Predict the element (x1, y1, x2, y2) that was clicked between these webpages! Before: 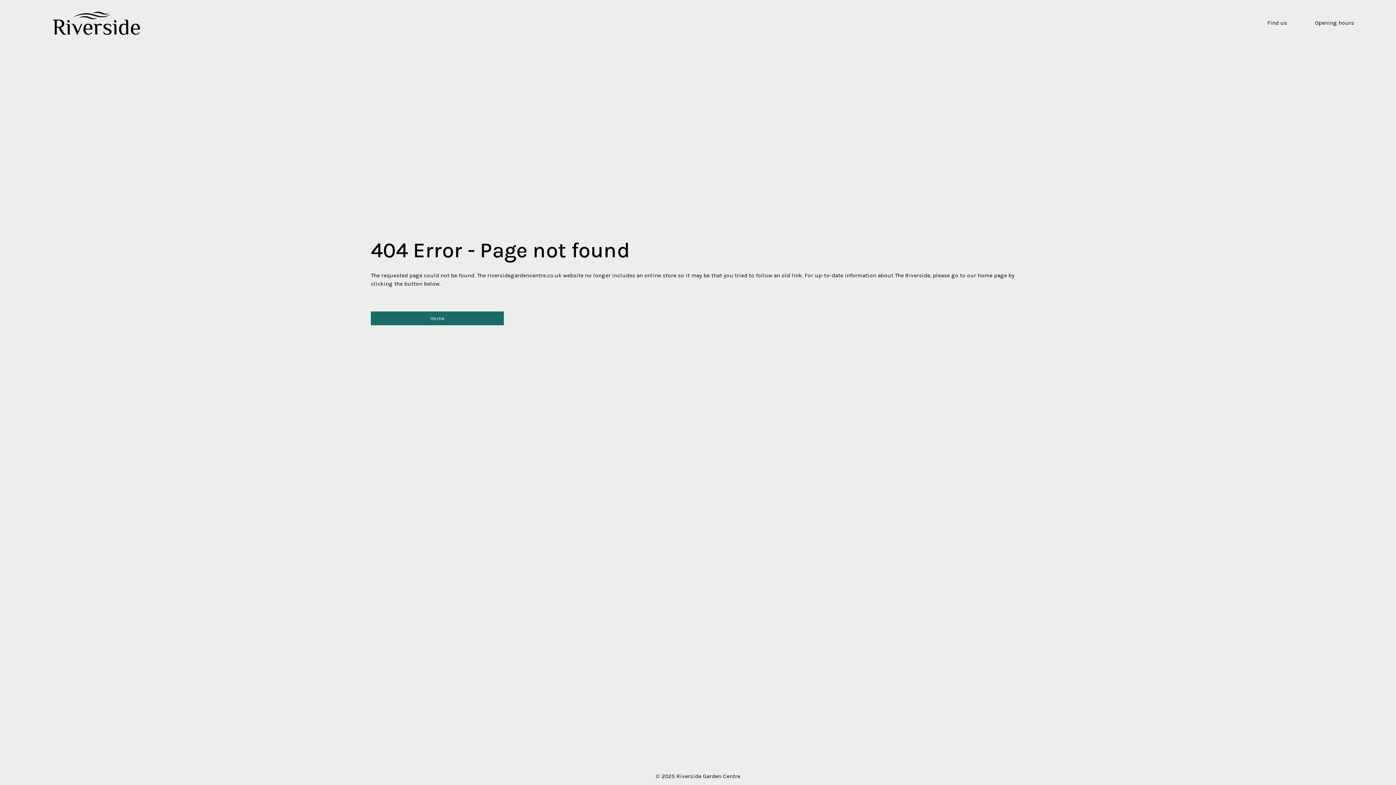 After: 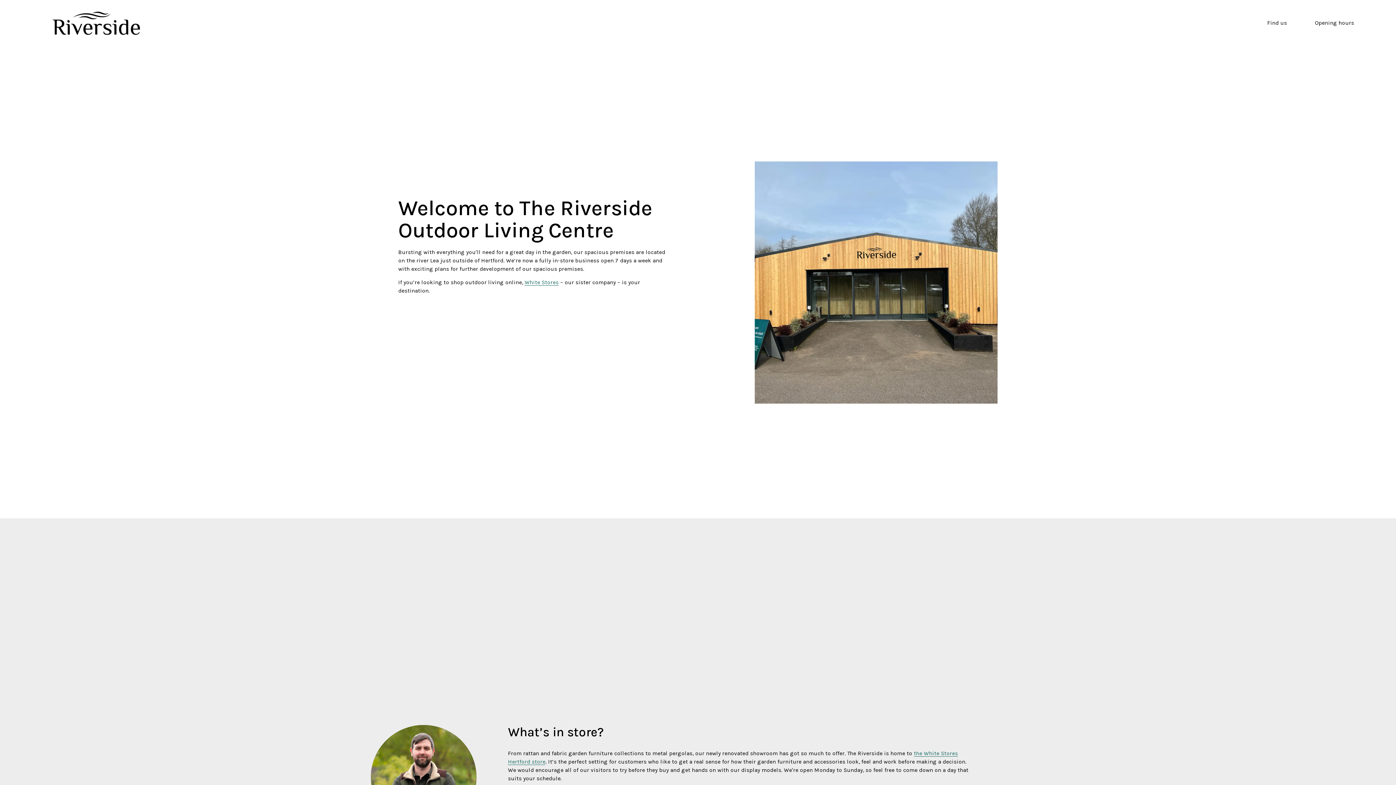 Action: bbox: (41, 1, 150, 45)